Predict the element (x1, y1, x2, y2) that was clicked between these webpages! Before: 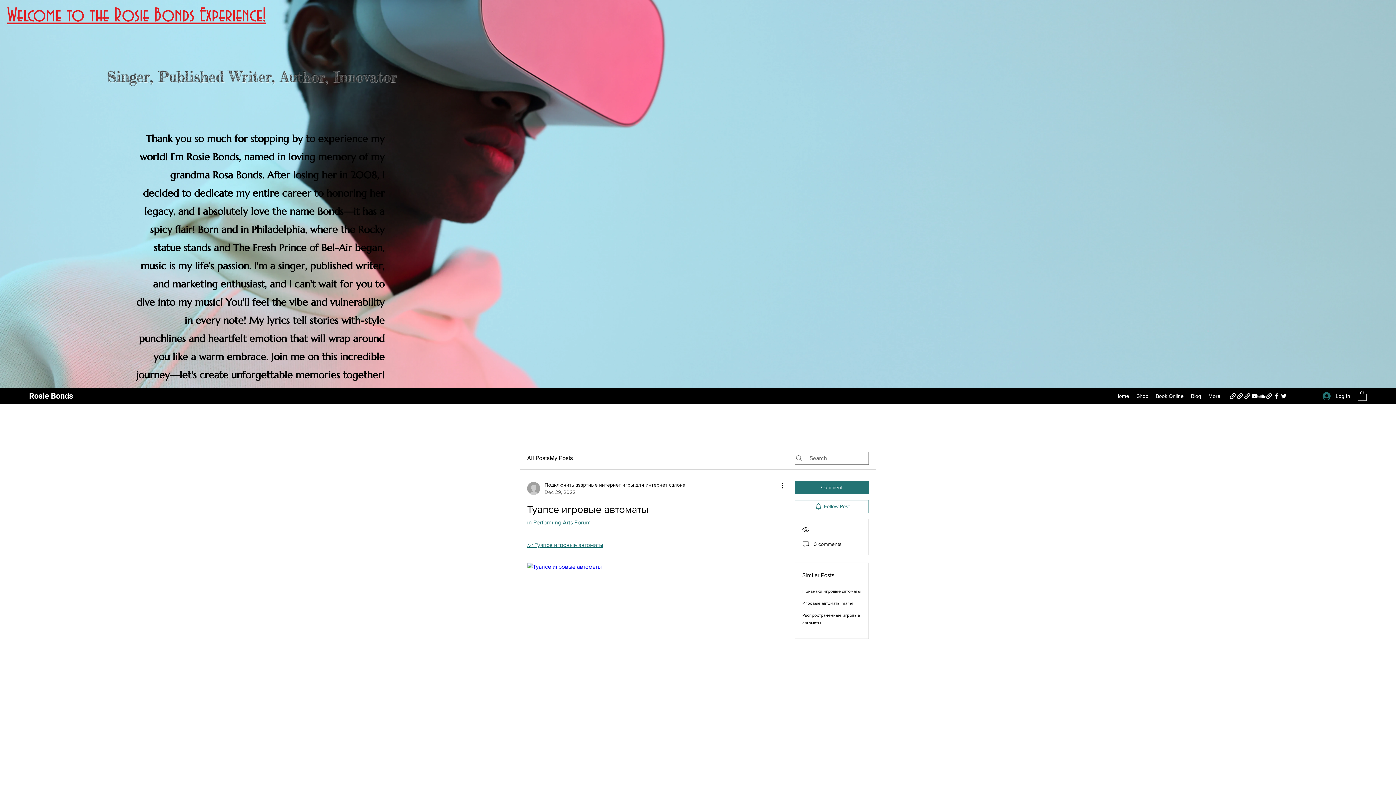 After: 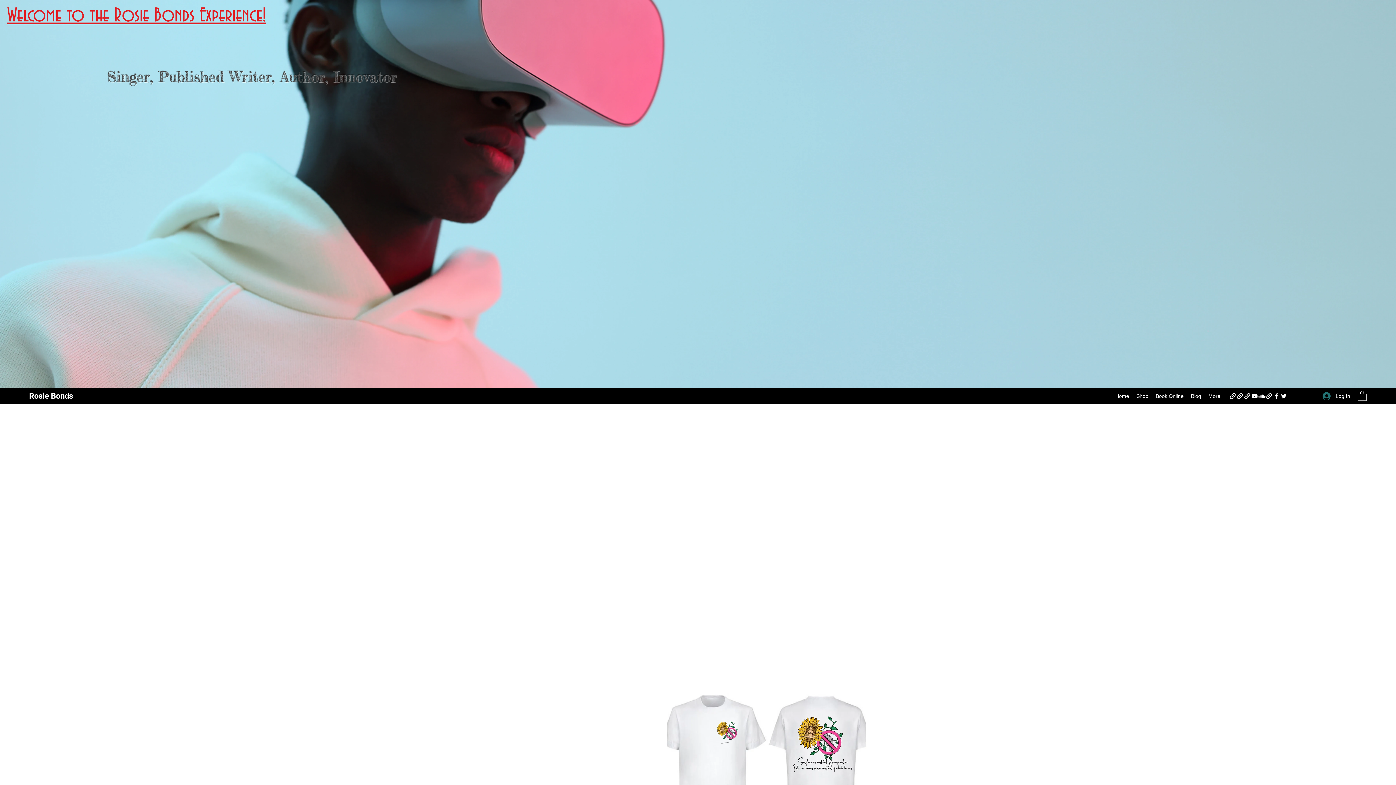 Action: bbox: (29, 391, 73, 400) label: Rosie Bonds